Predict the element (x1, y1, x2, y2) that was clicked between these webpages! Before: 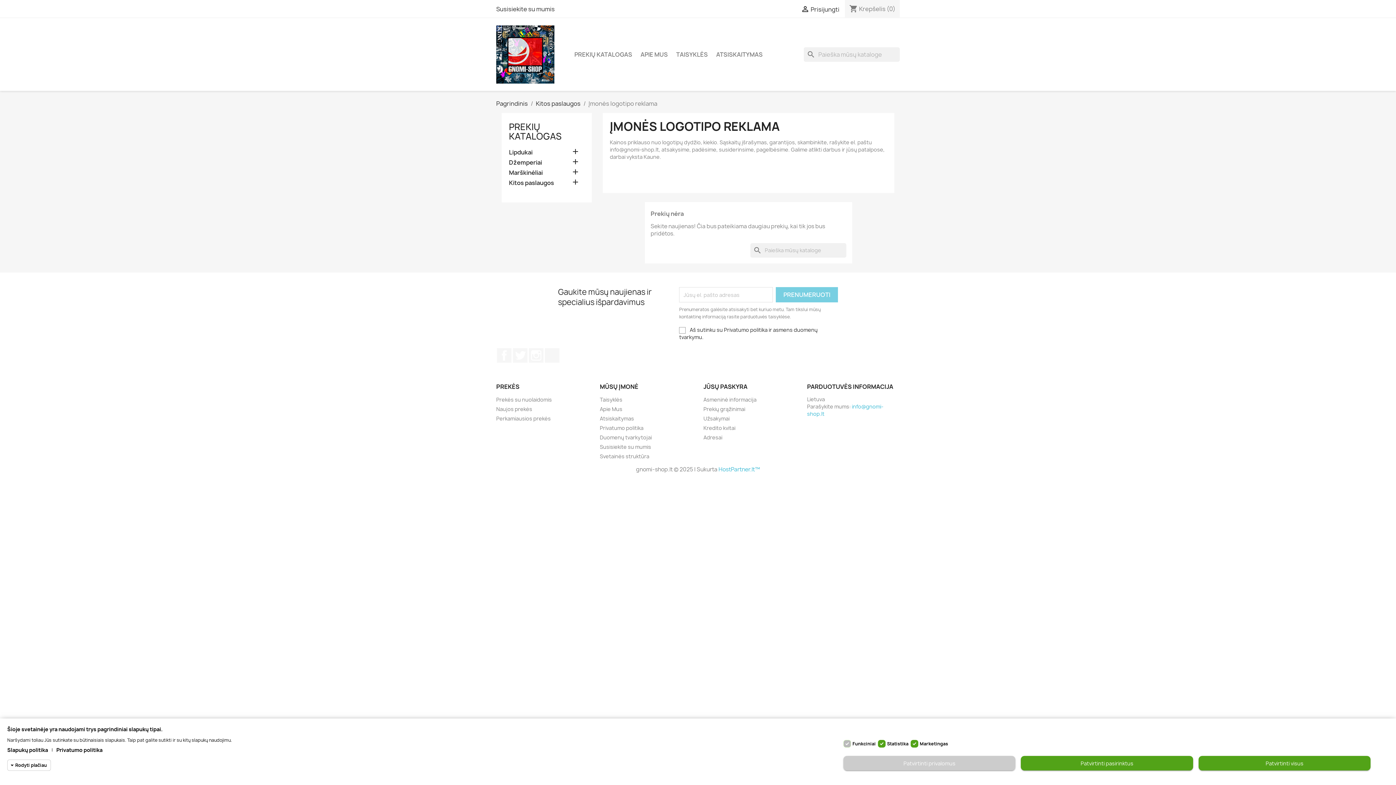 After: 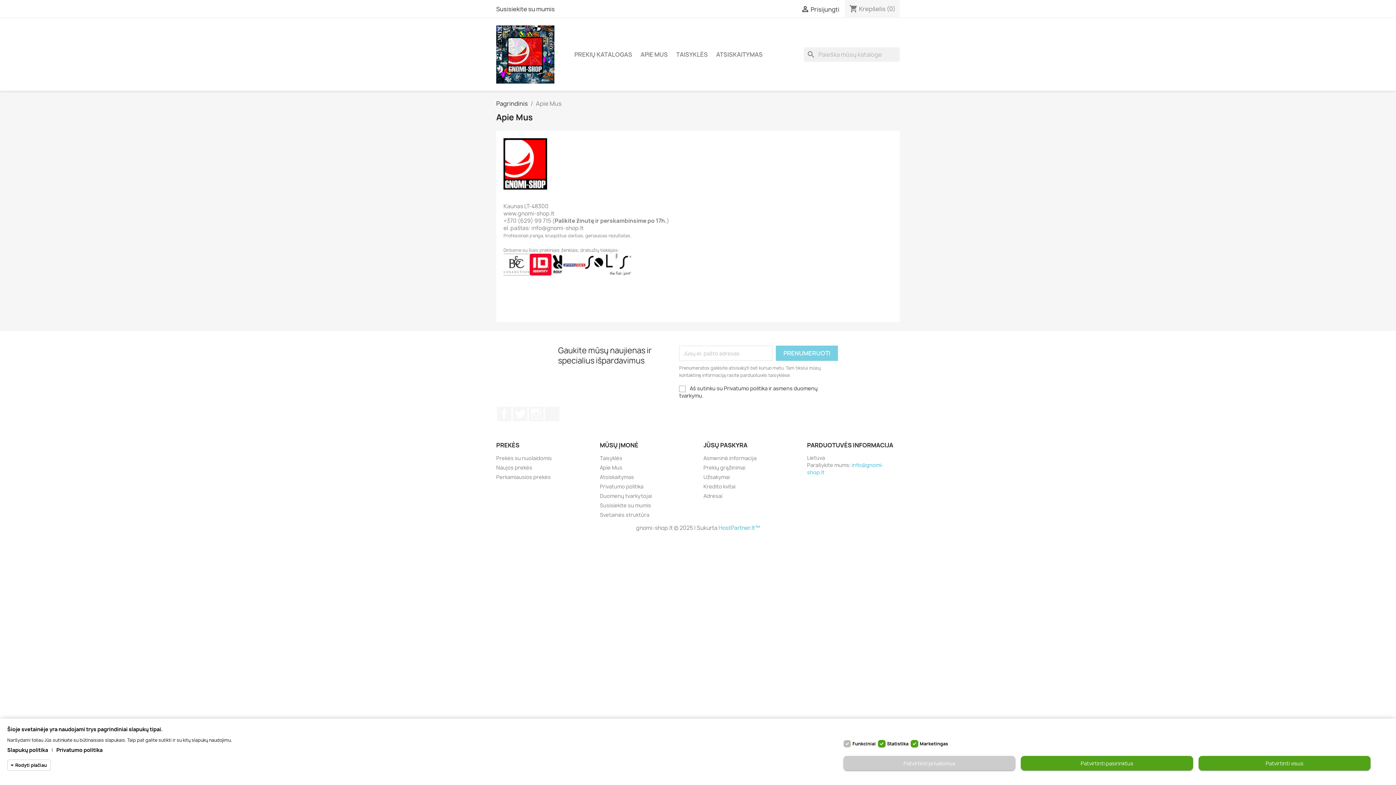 Action: bbox: (637, 47, 671, 61) label: APIE MUS